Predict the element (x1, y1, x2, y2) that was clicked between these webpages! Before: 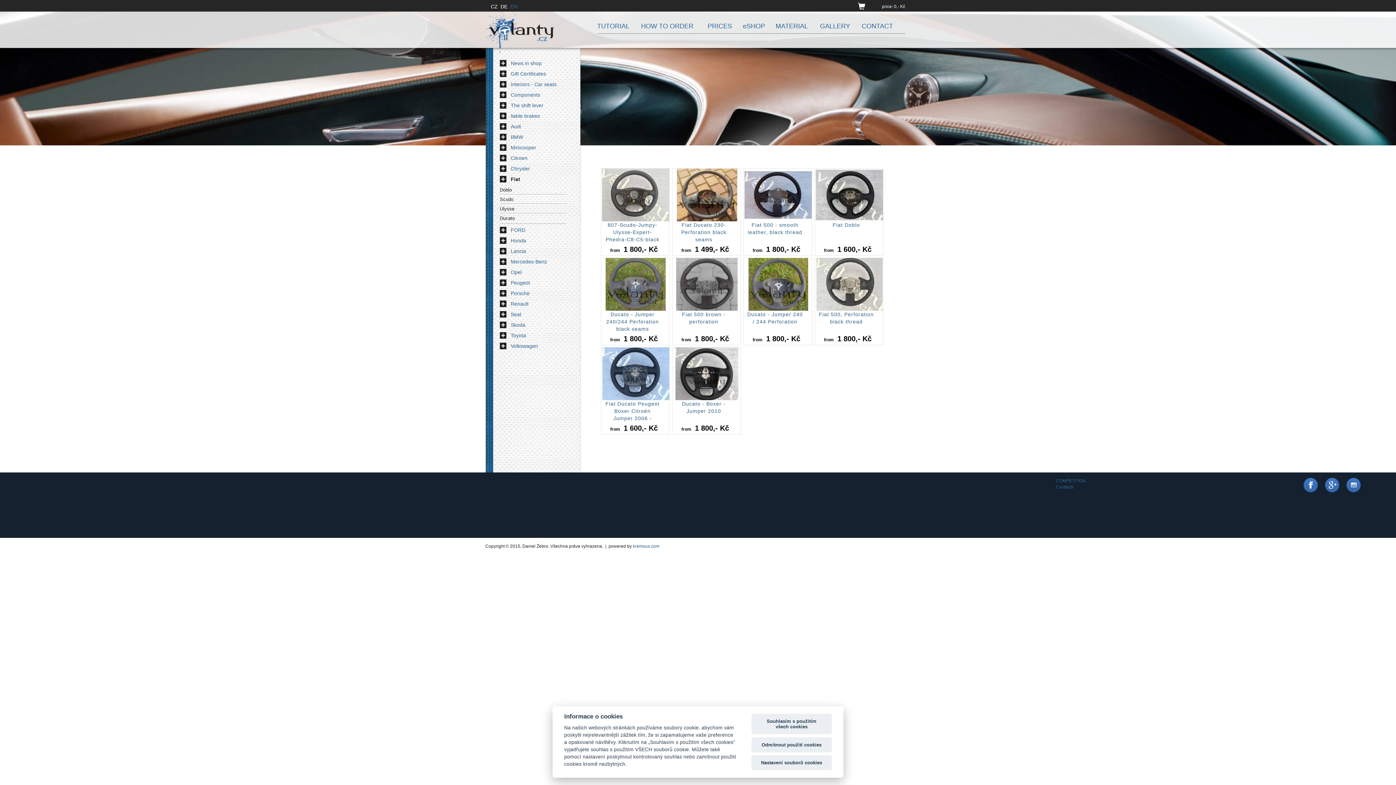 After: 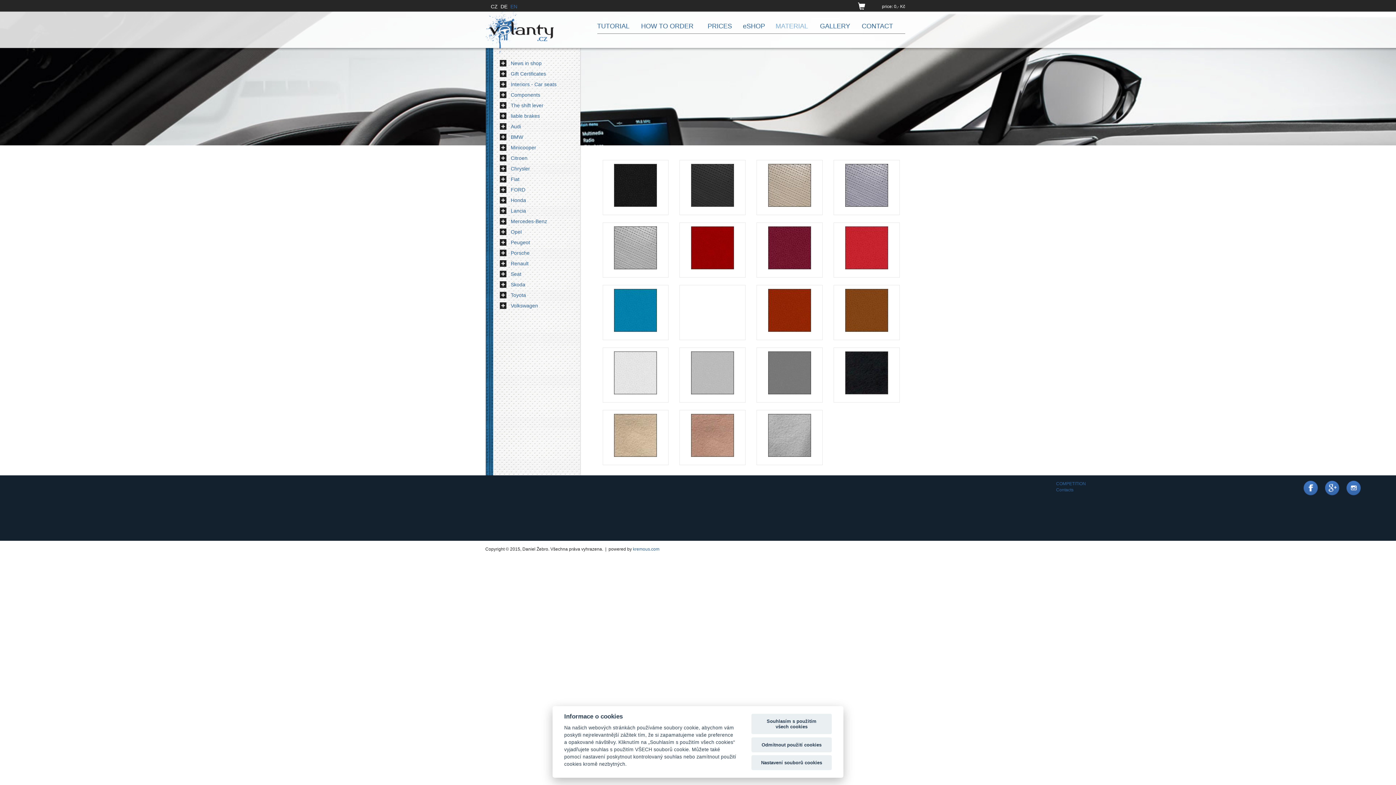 Action: bbox: (775, 21, 808, 30) label: MATERIAL